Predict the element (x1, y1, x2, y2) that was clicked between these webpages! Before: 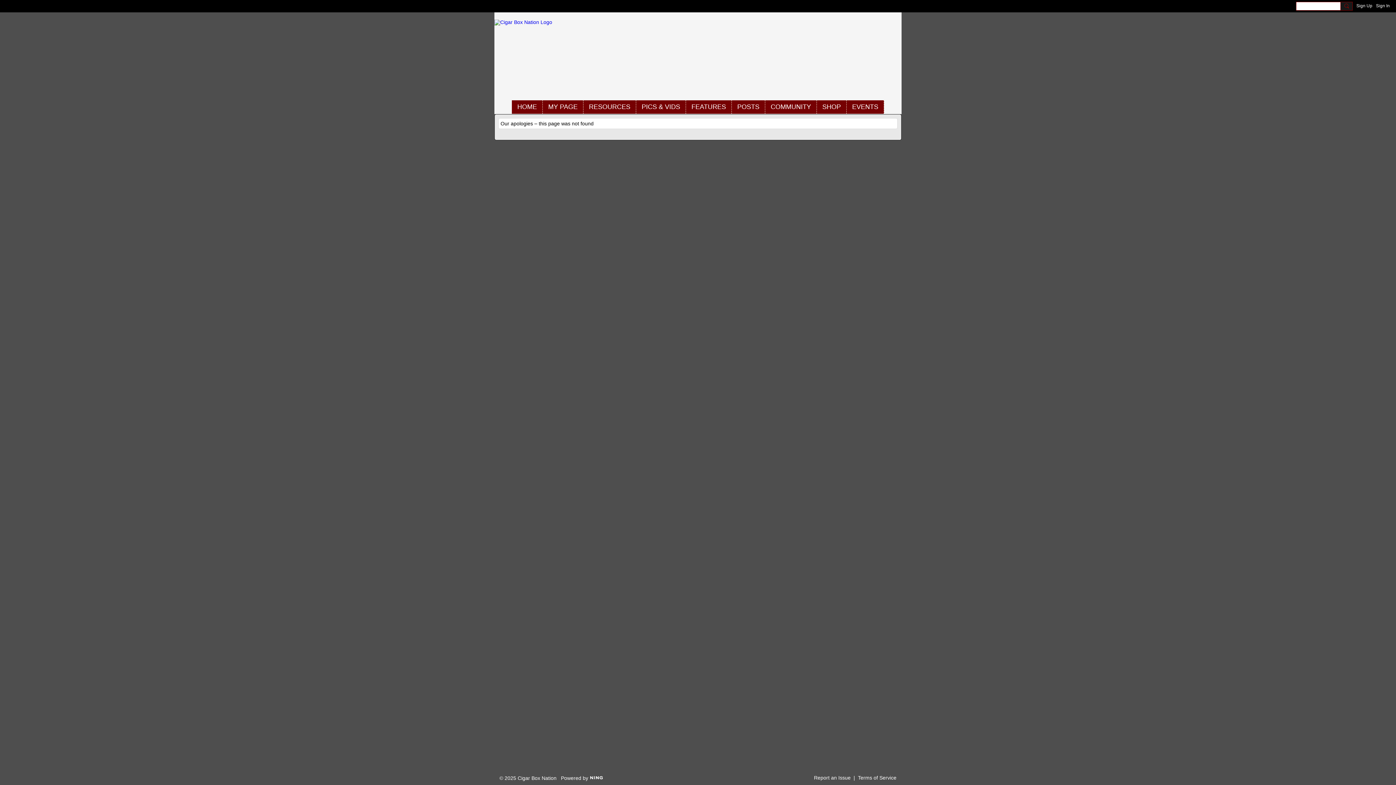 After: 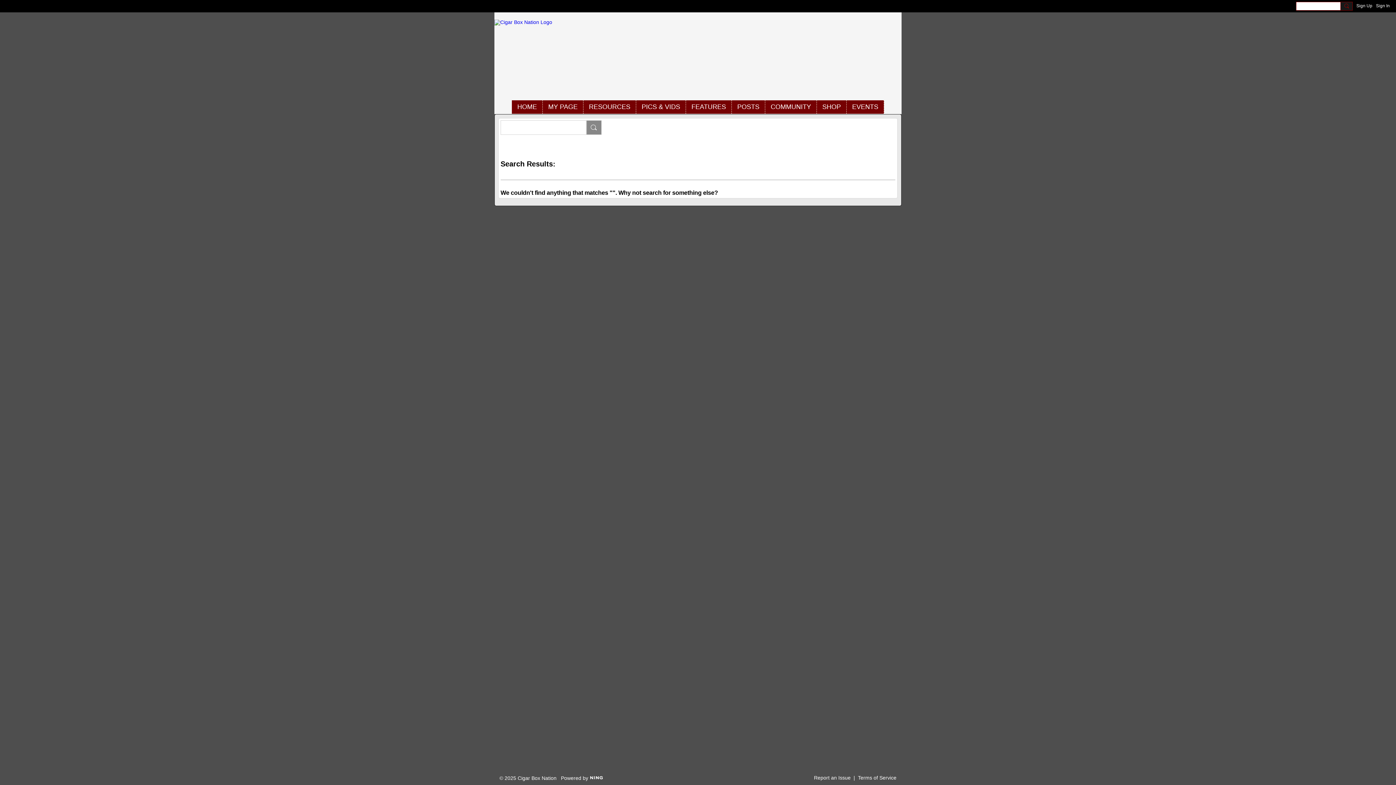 Action: bbox: (1340, 1, 1353, 10)